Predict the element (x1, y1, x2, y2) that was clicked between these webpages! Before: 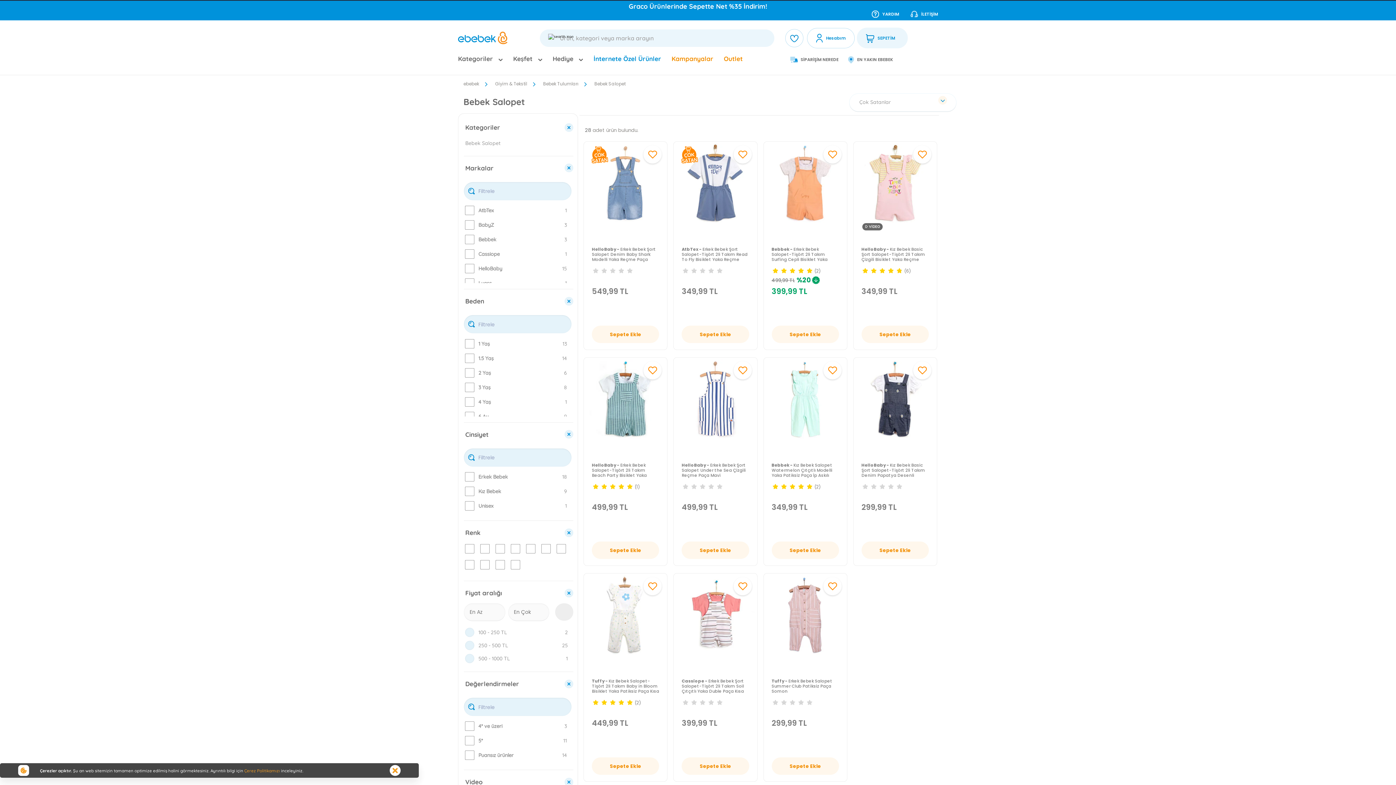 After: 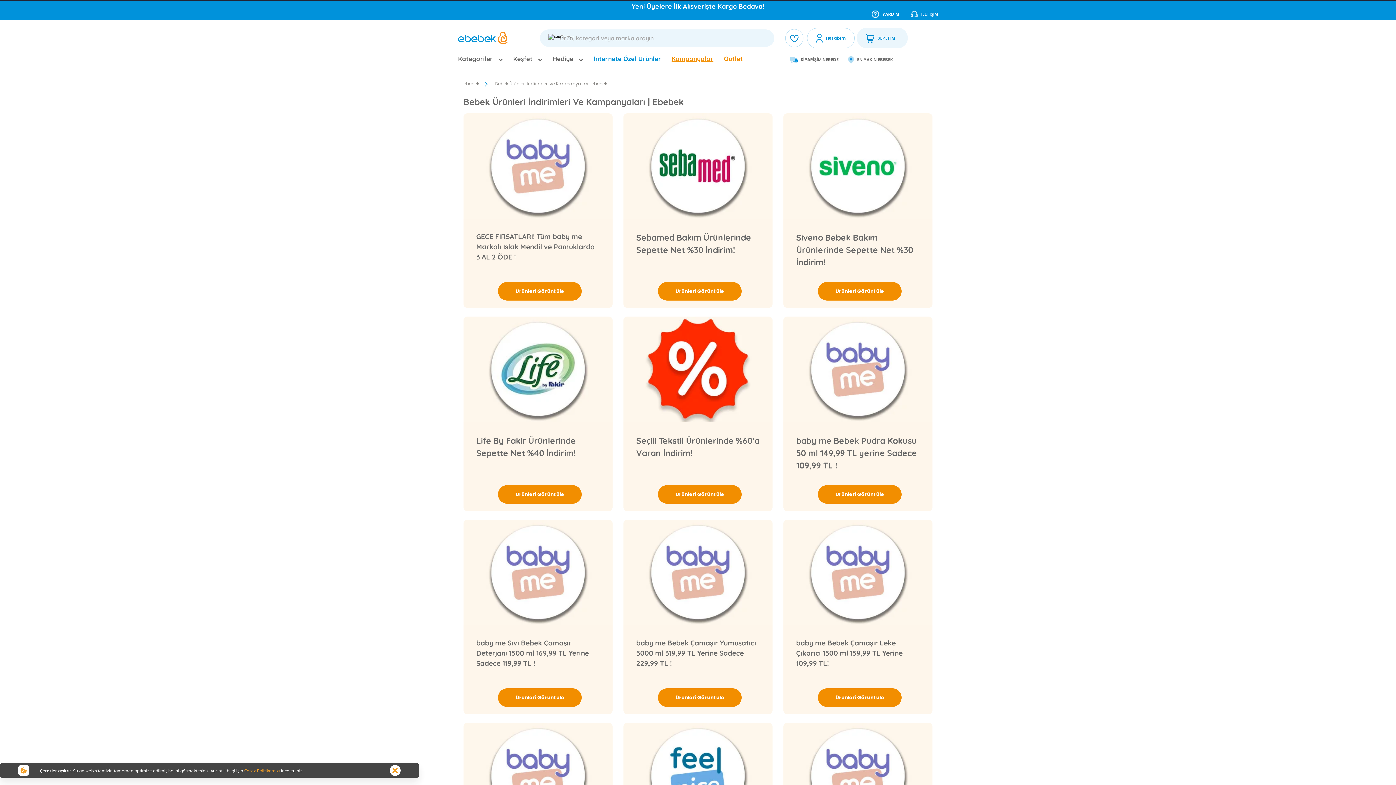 Action: label: Kampanyalar bbox: (671, 54, 713, 62)